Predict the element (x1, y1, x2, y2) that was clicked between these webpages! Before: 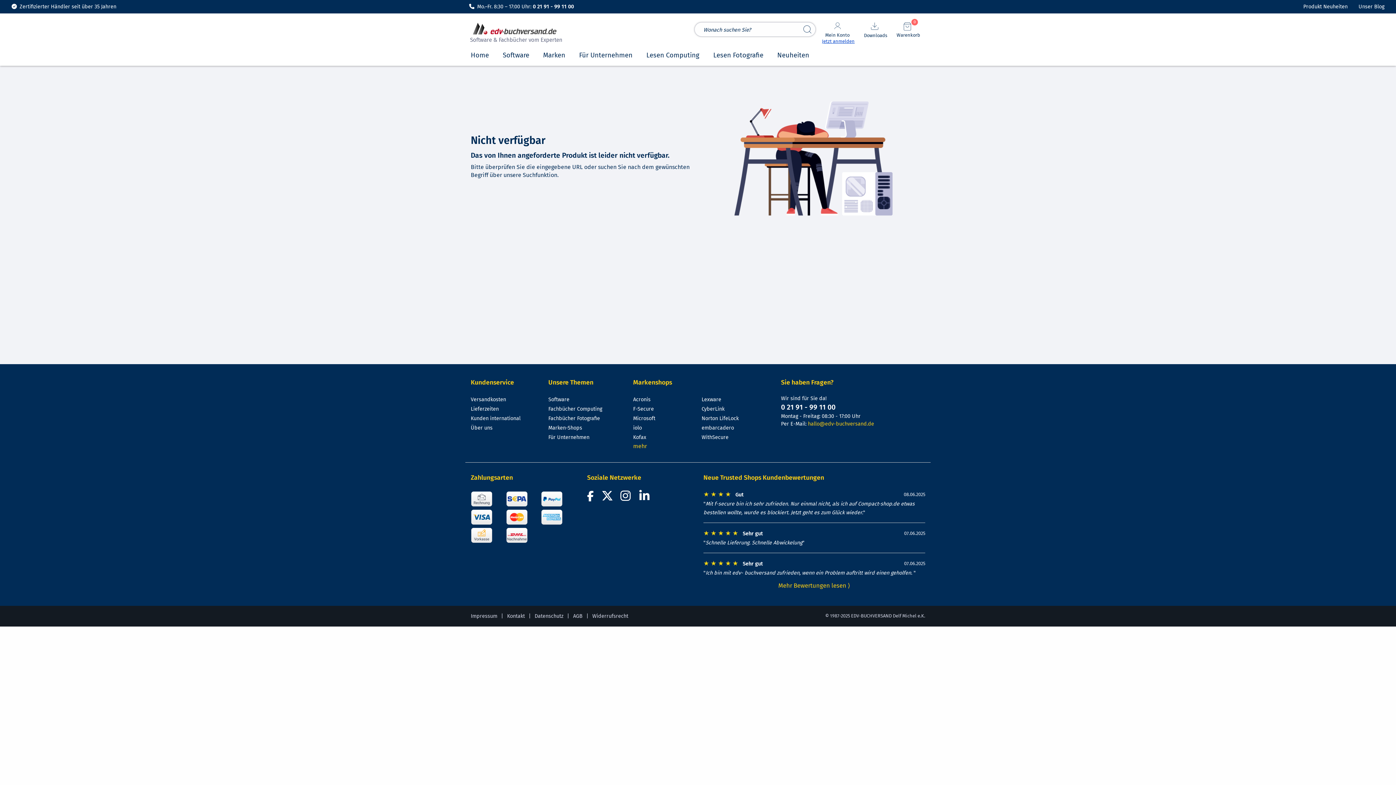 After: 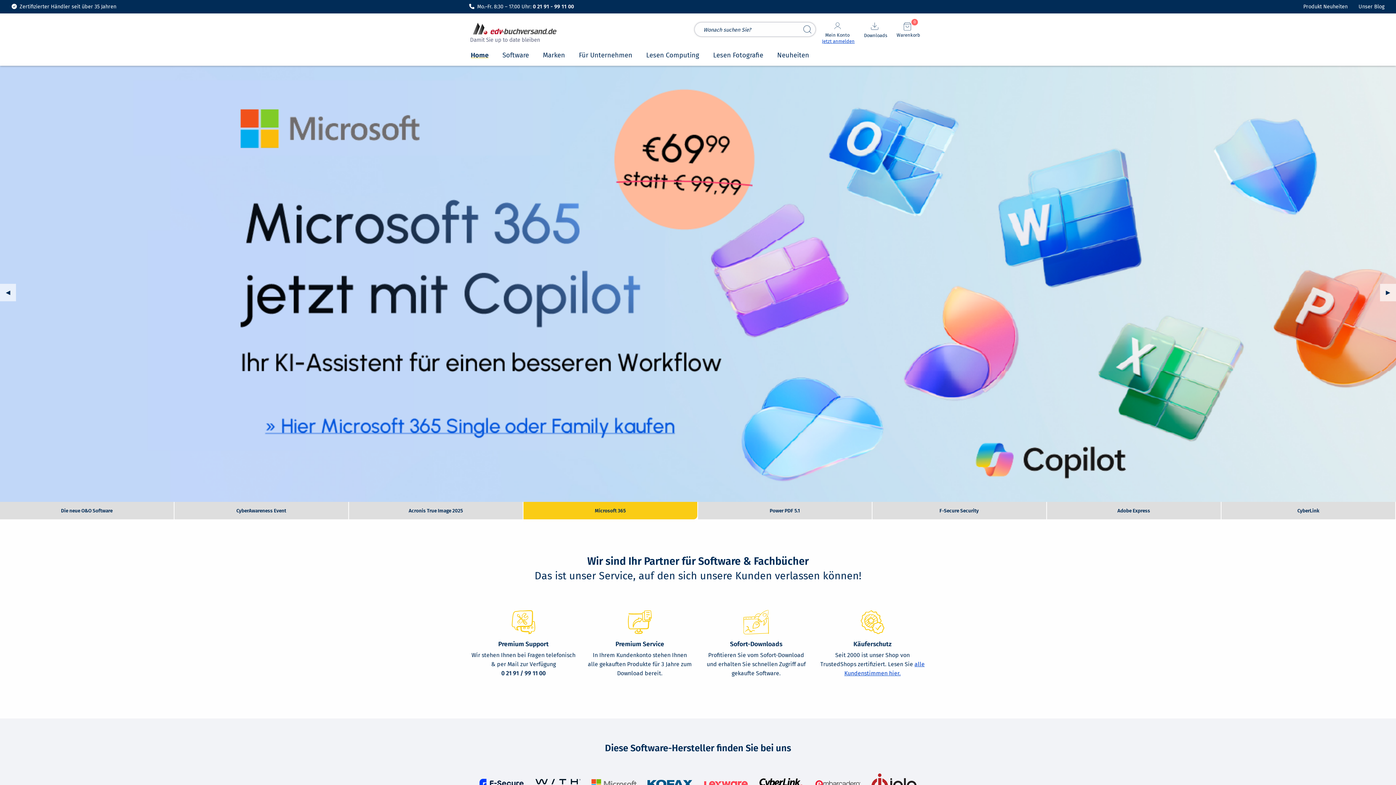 Action: bbox: (469, 19, 560, 47)